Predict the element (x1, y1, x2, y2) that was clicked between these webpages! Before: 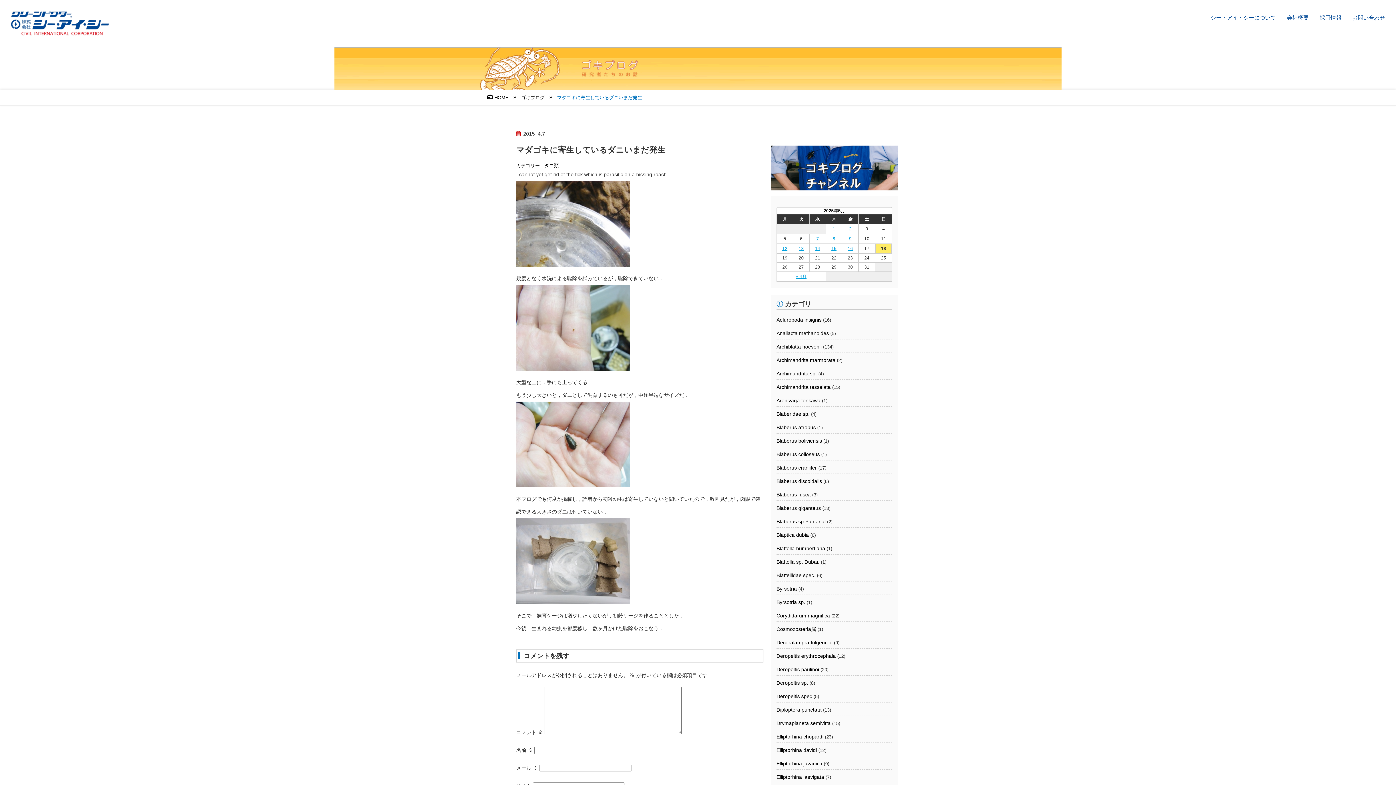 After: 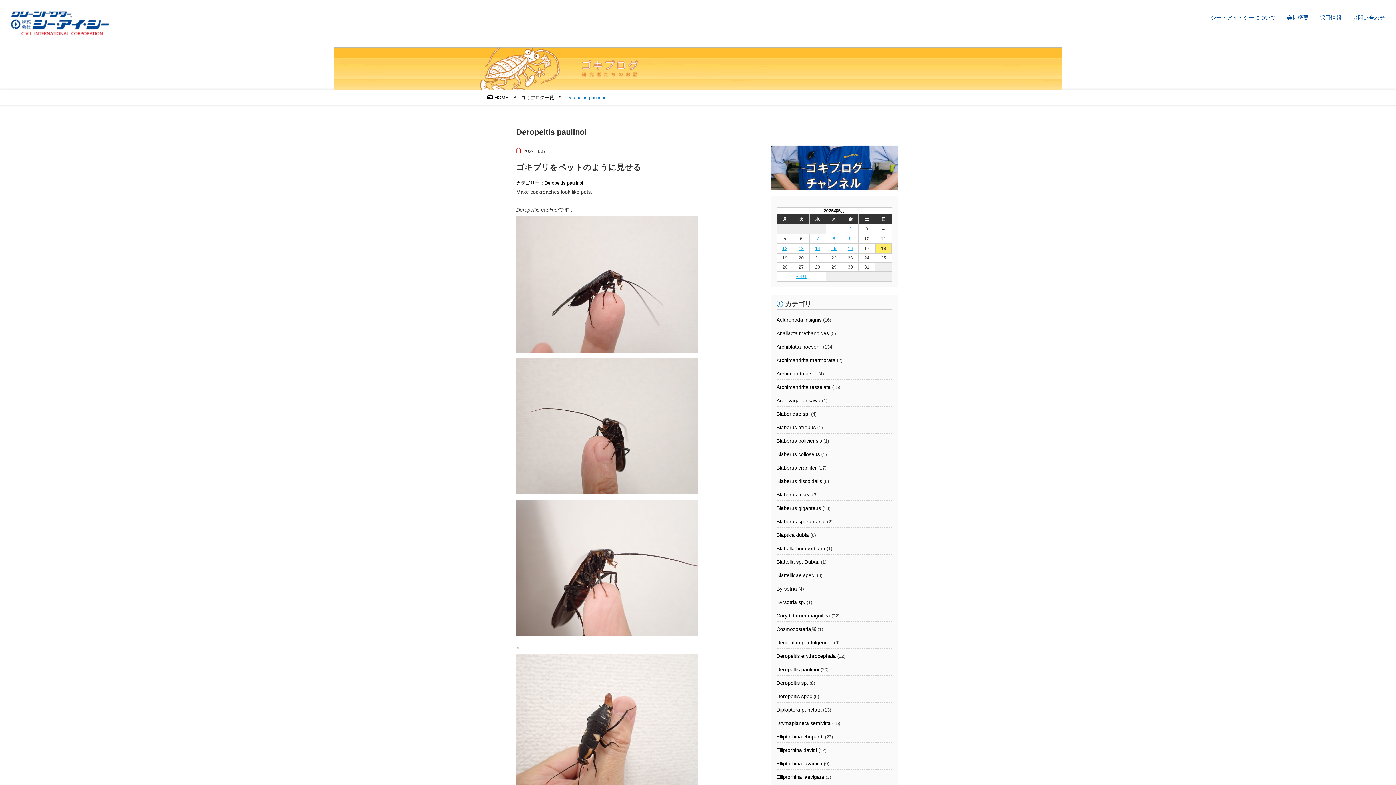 Action: label: Deropeltis paulinoi bbox: (776, 667, 819, 672)